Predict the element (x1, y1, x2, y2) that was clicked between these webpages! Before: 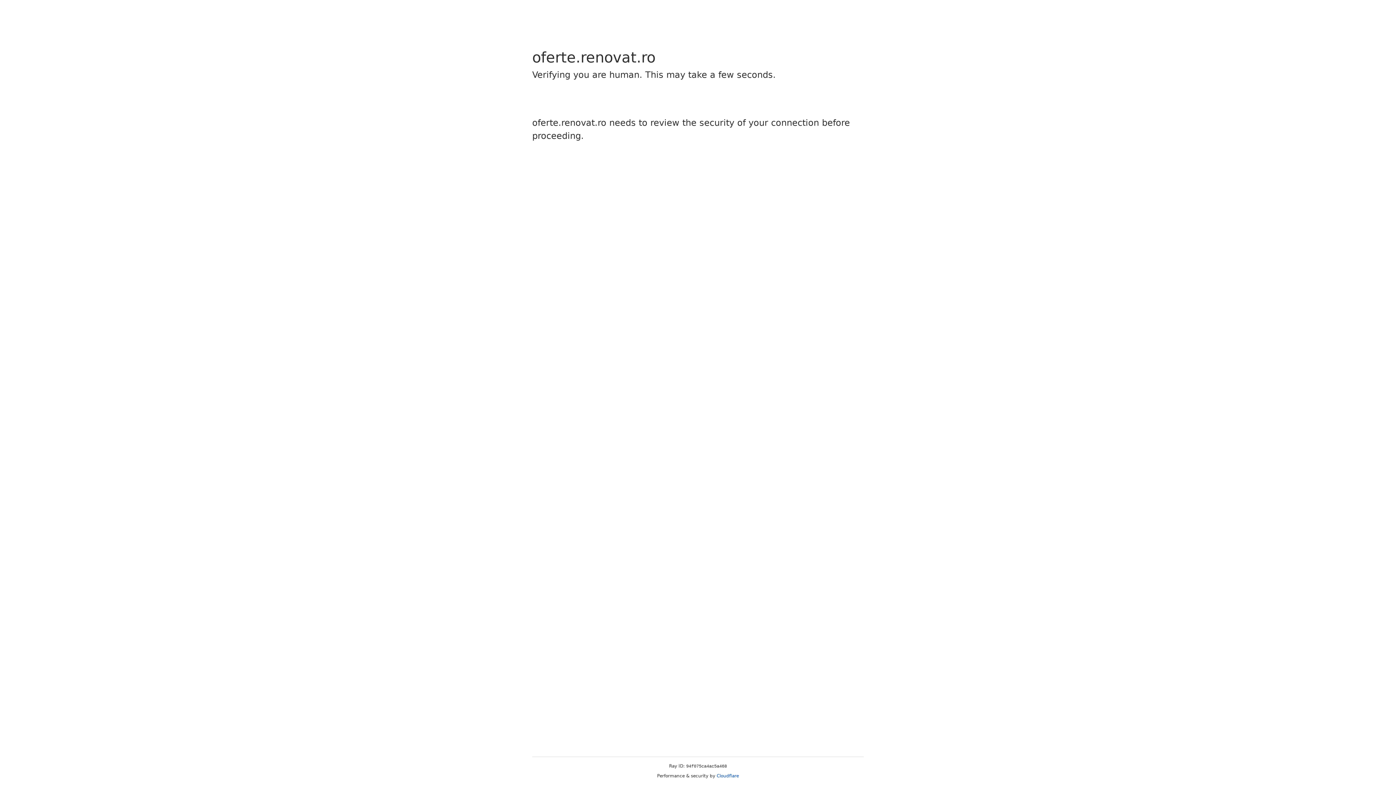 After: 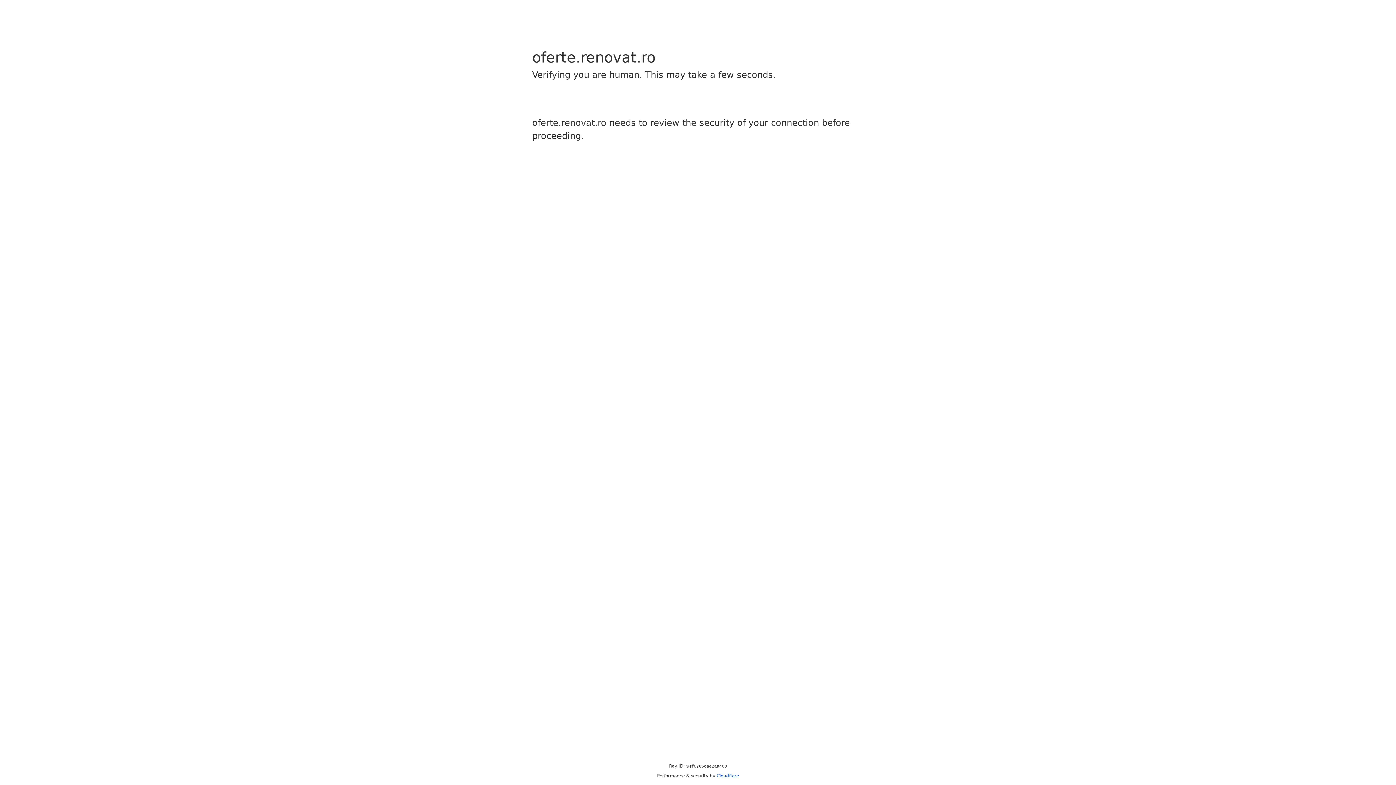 Action: label: Cloudflare bbox: (716, 773, 739, 778)